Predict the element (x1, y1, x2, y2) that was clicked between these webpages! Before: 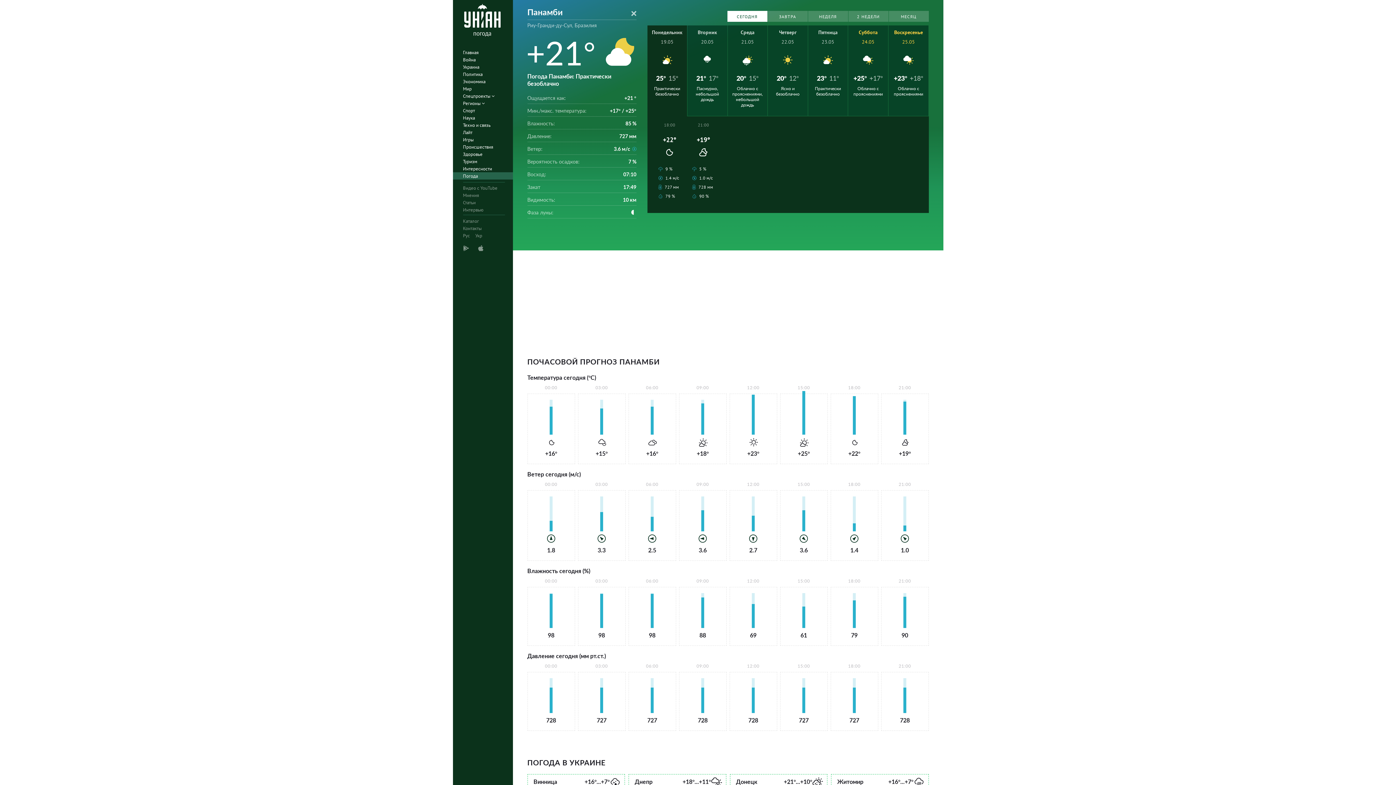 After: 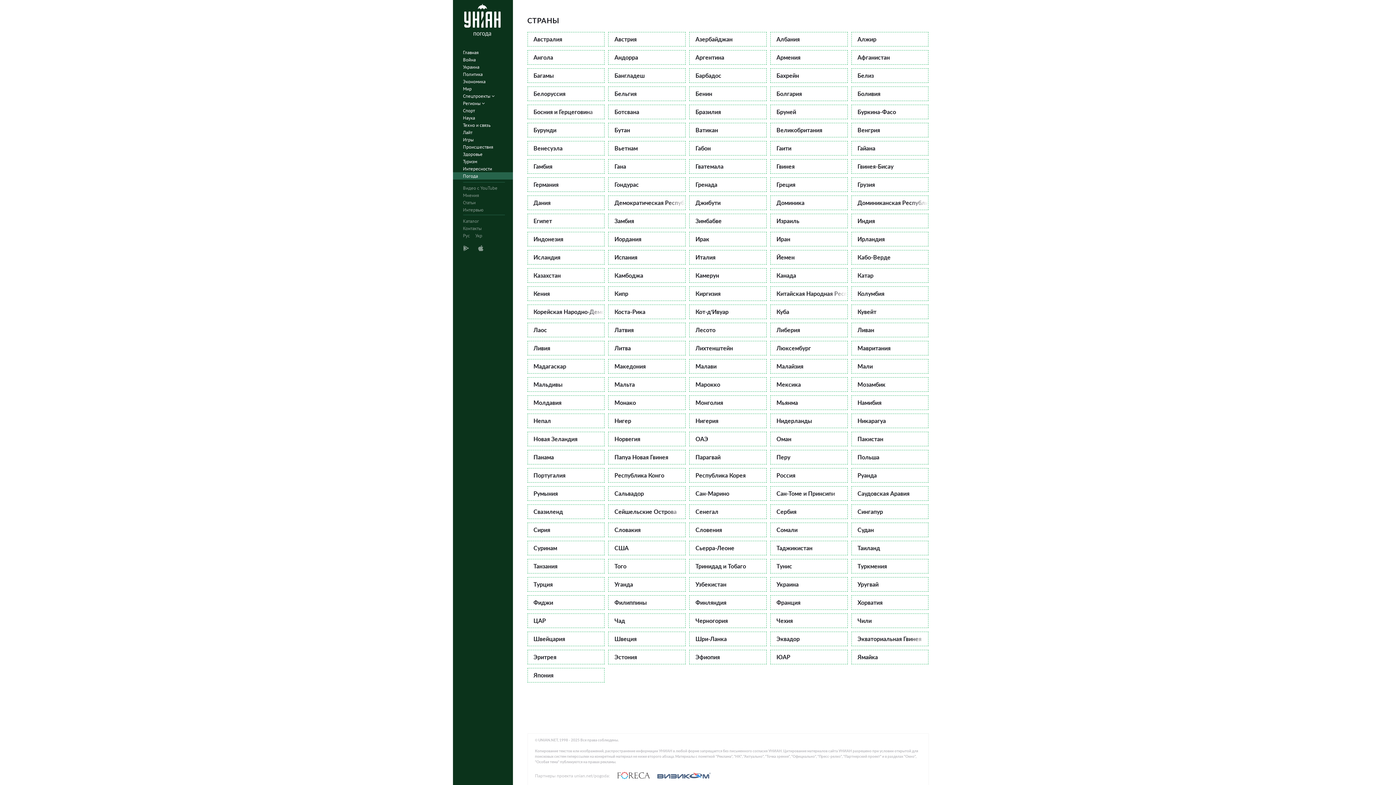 Action: bbox: (452, 217, 517, 224) label: Каталог